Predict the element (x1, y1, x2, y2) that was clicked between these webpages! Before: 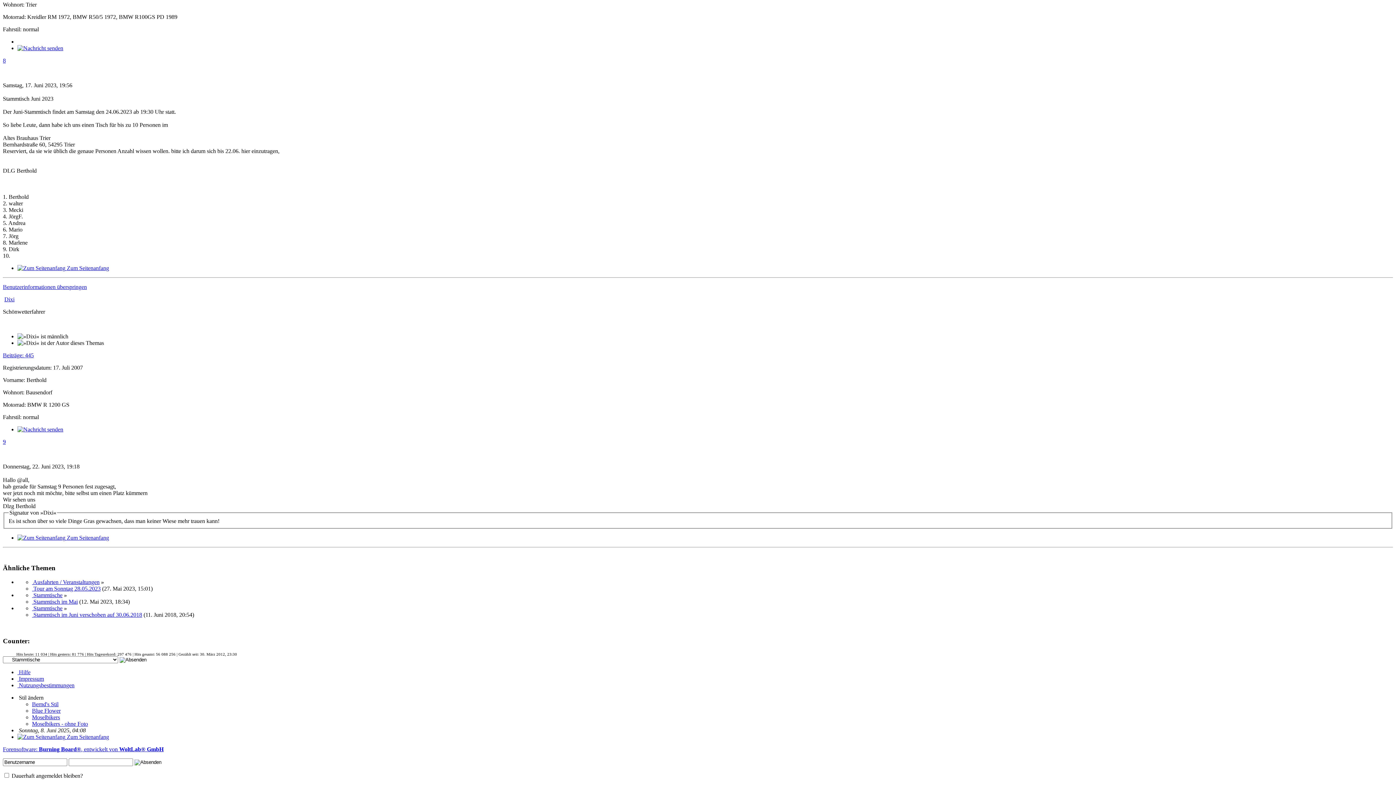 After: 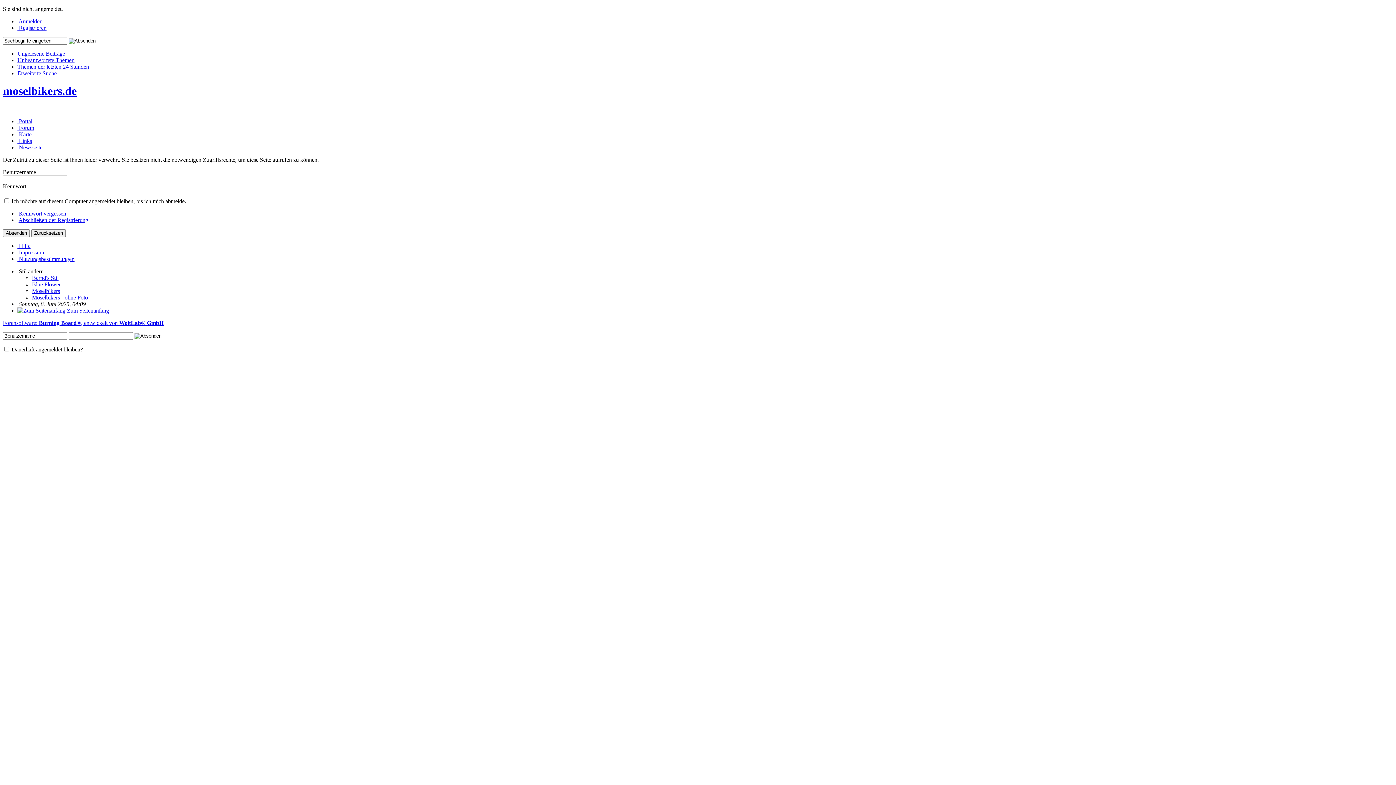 Action: bbox: (17, 426, 63, 432)